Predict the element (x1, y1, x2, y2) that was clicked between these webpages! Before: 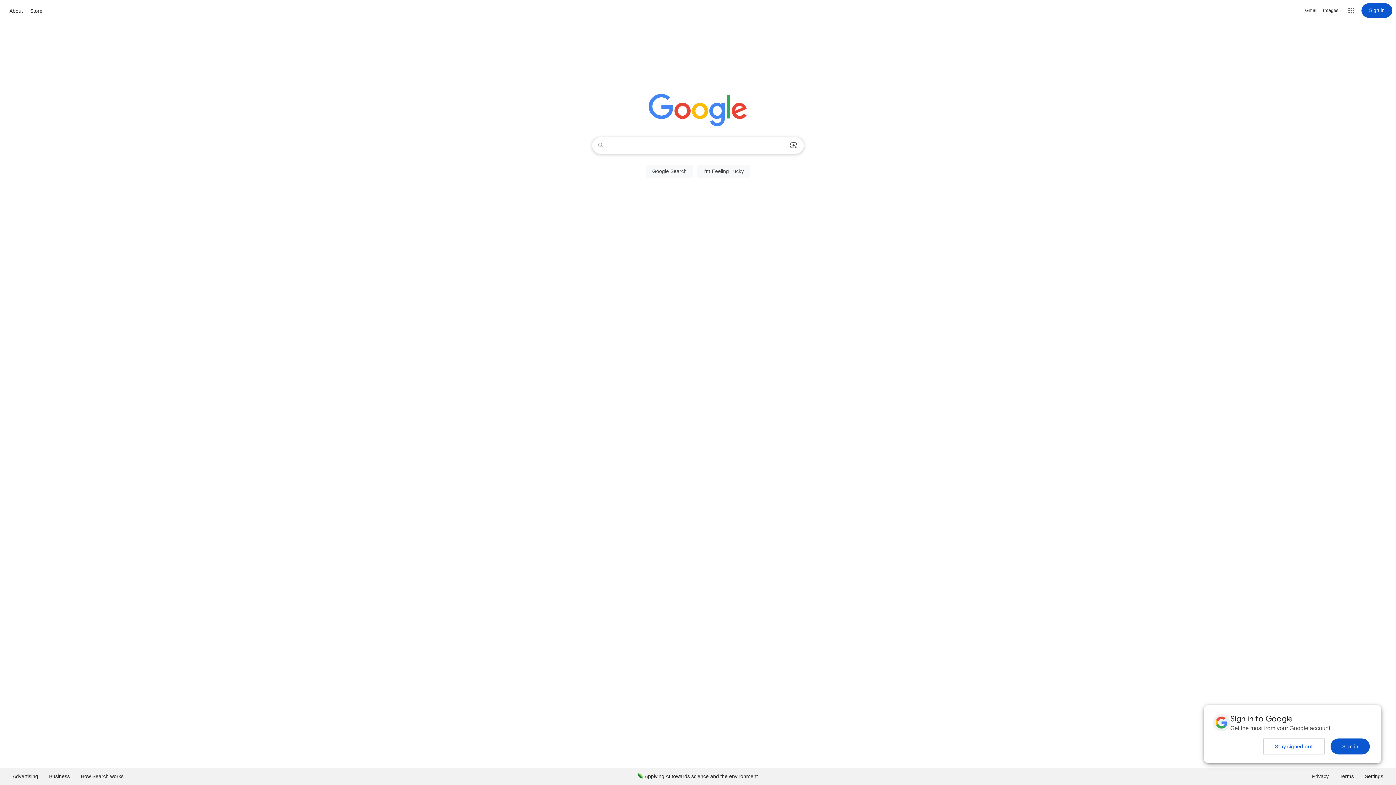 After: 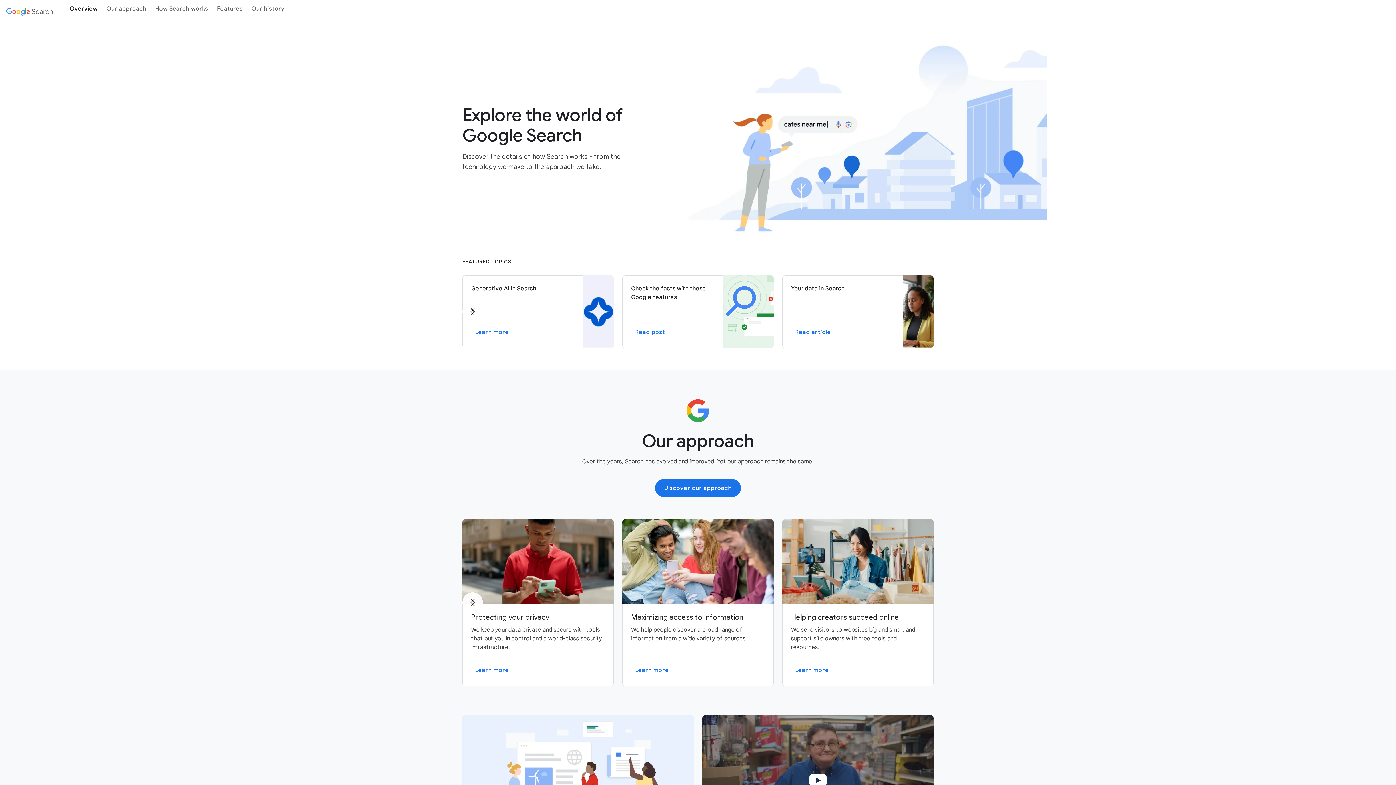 Action: bbox: (75, 768, 129, 785) label: How Search works